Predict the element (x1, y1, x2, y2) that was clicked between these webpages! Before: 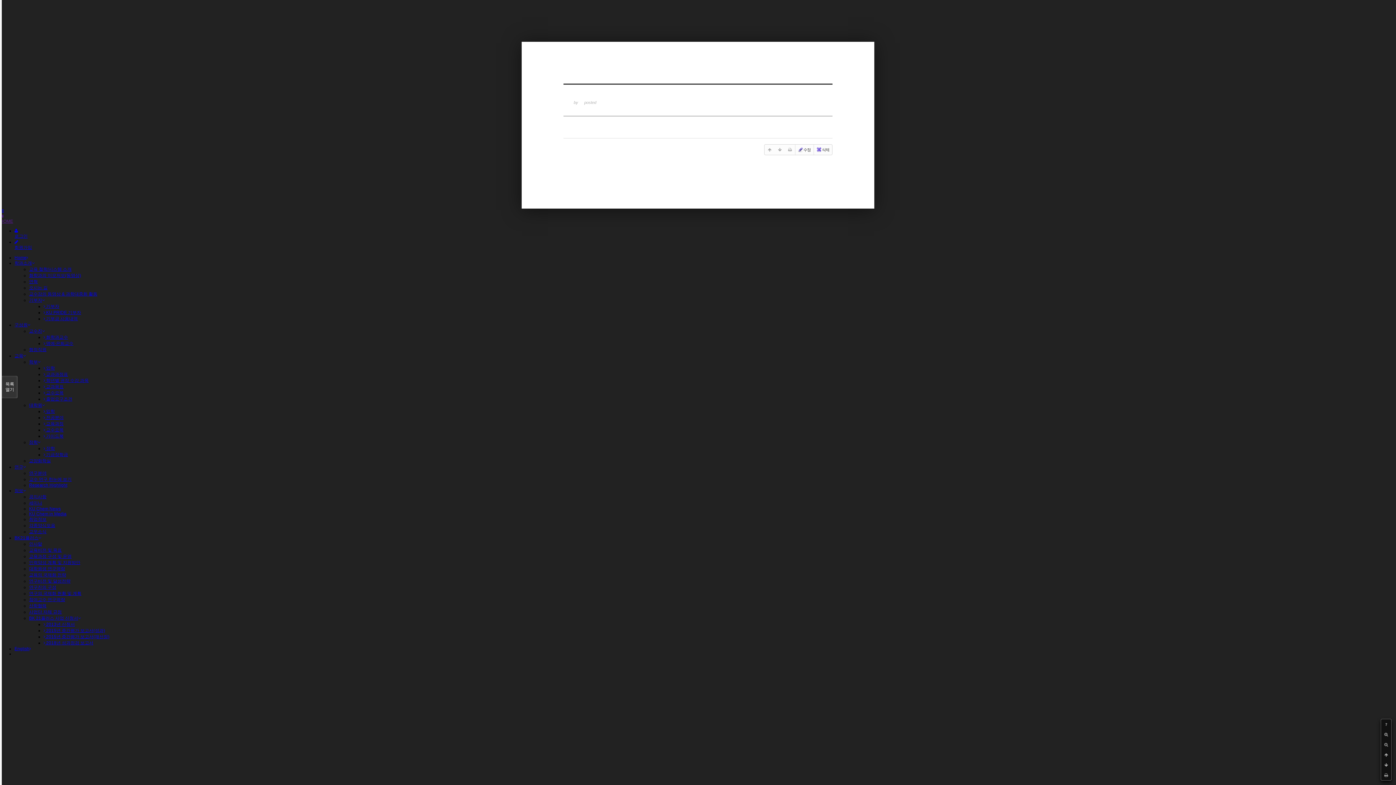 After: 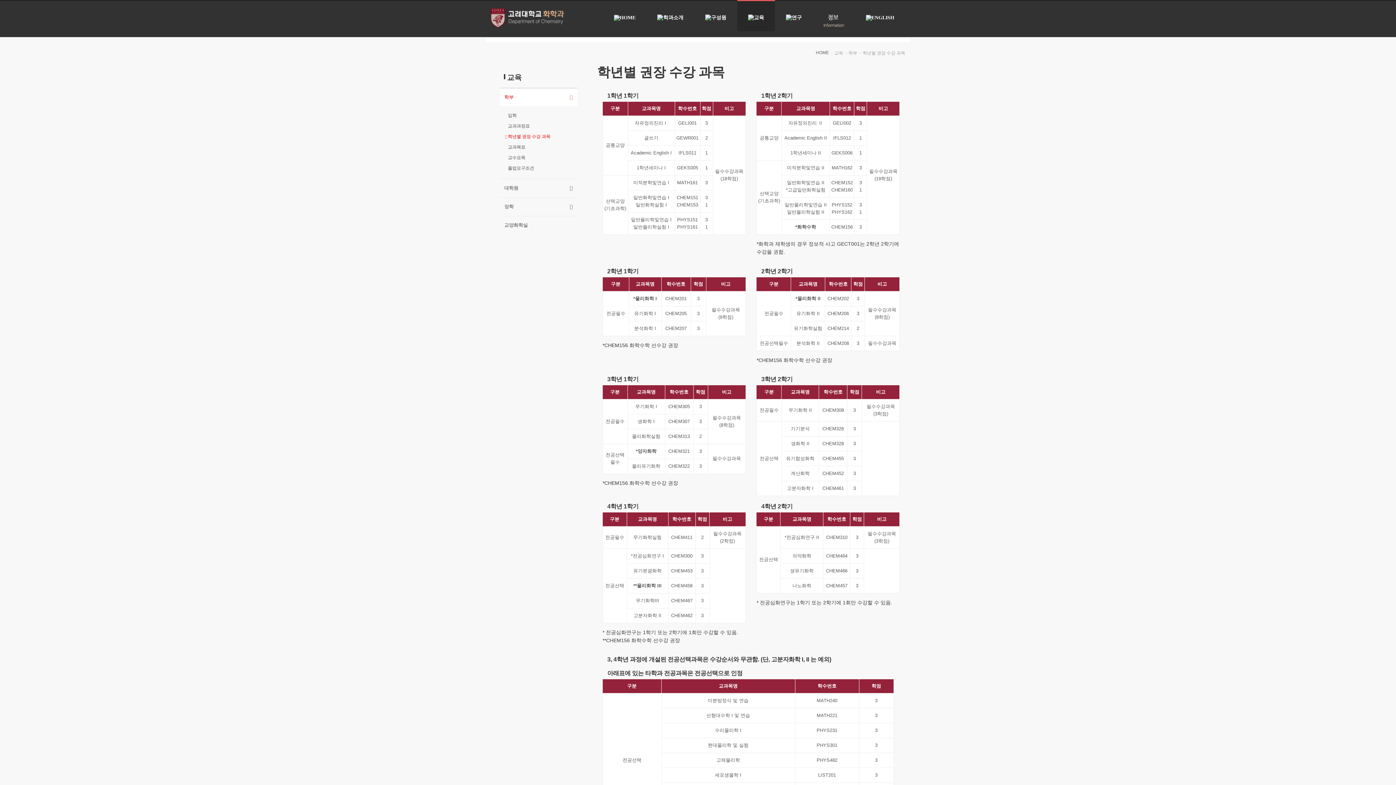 Action: bbox: (43, 378, 88, 383) label:  학년별 권장 수강 과목